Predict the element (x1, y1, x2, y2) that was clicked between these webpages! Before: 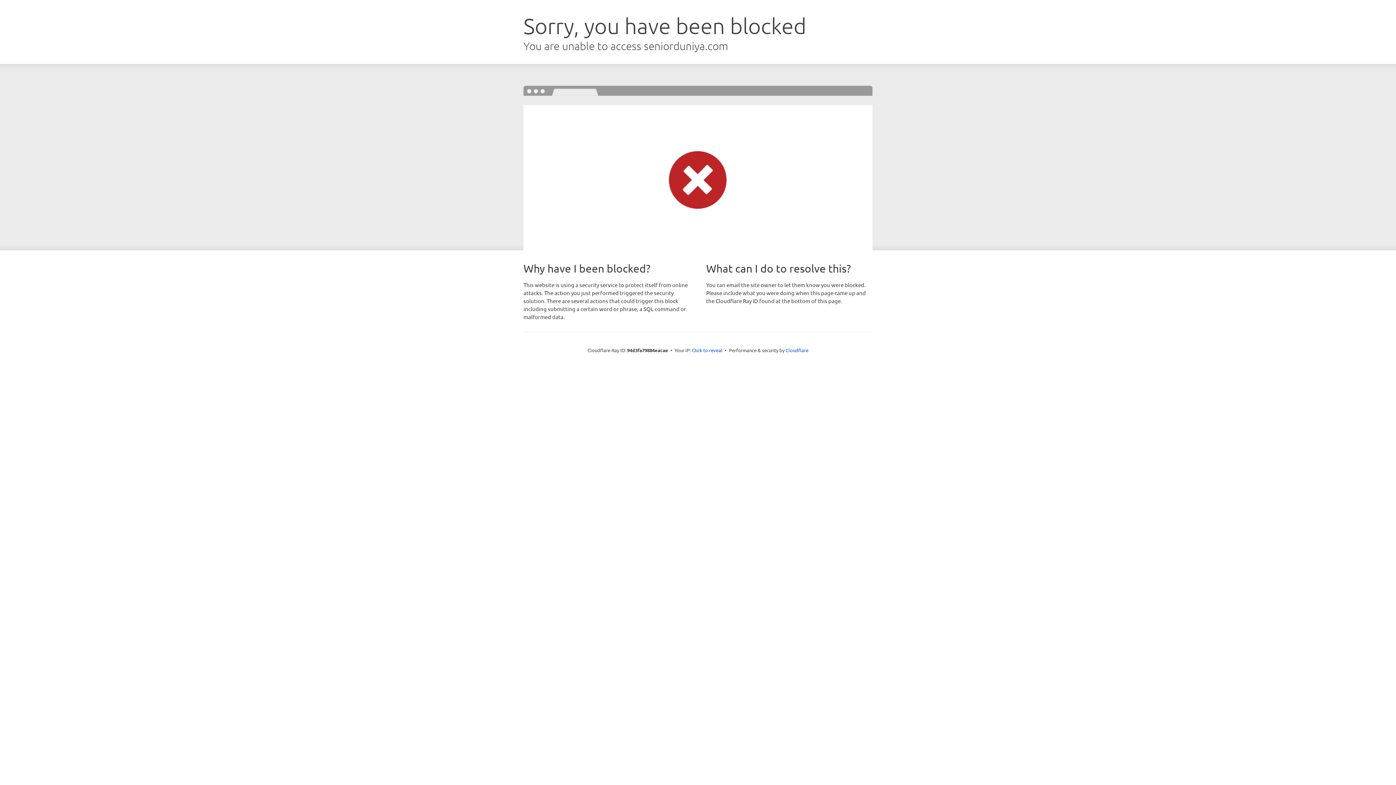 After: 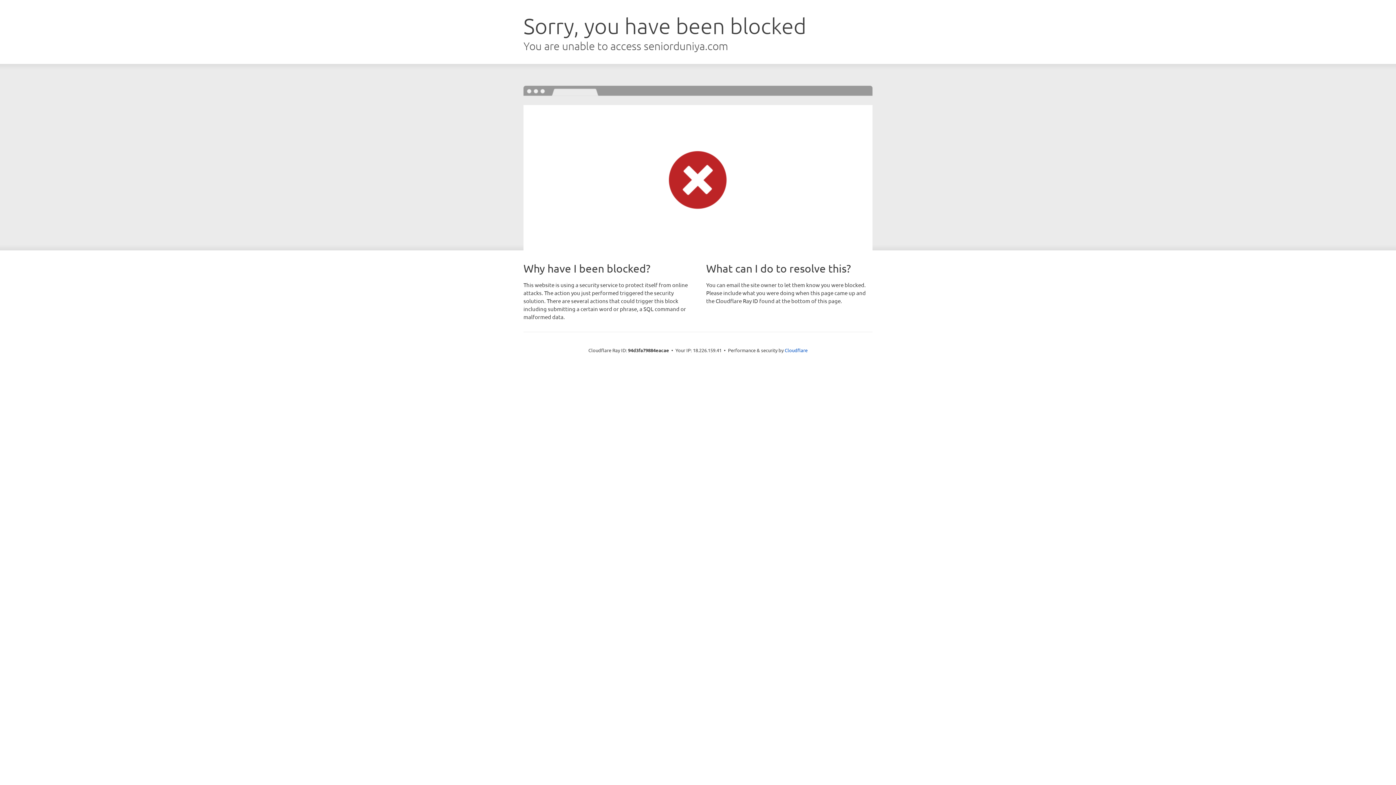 Action: bbox: (692, 346, 722, 353) label: Click to reveal